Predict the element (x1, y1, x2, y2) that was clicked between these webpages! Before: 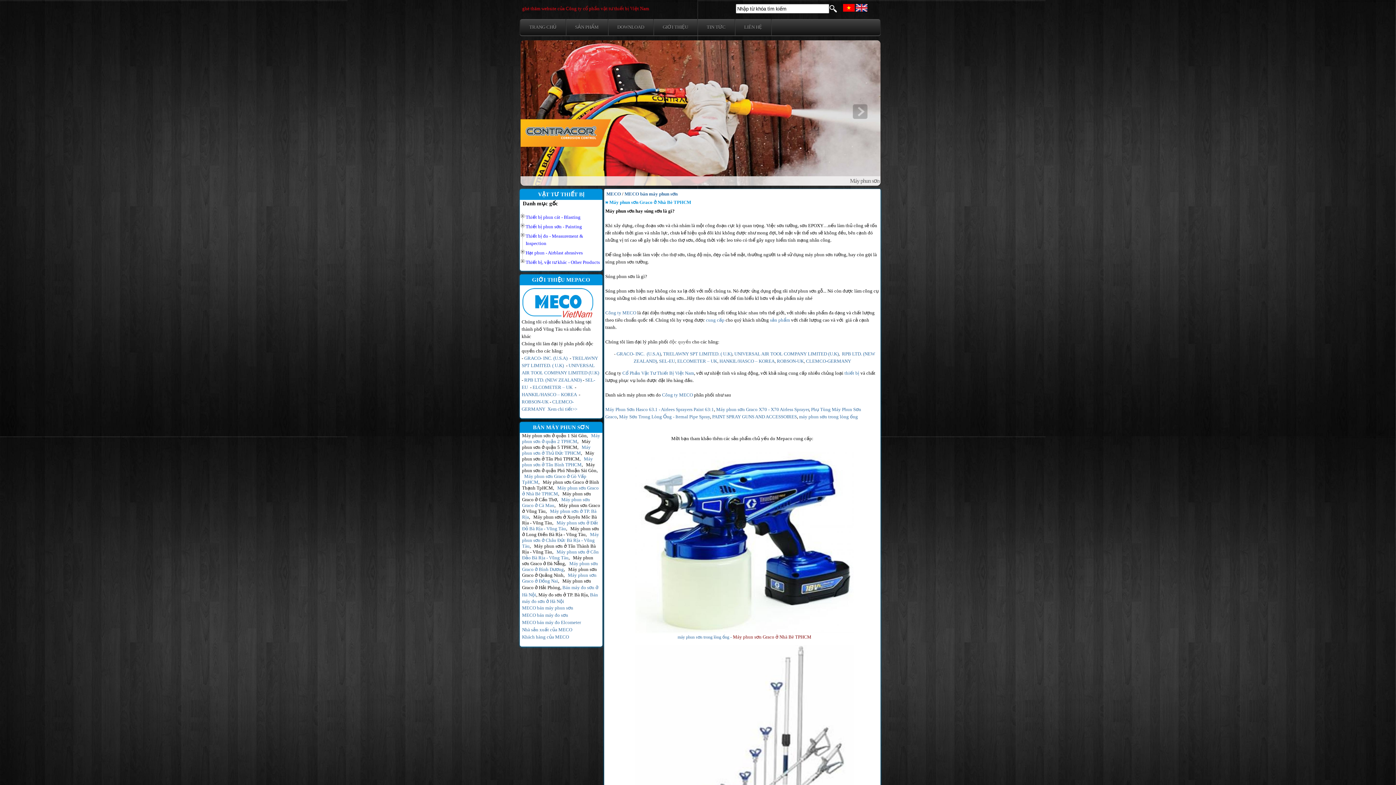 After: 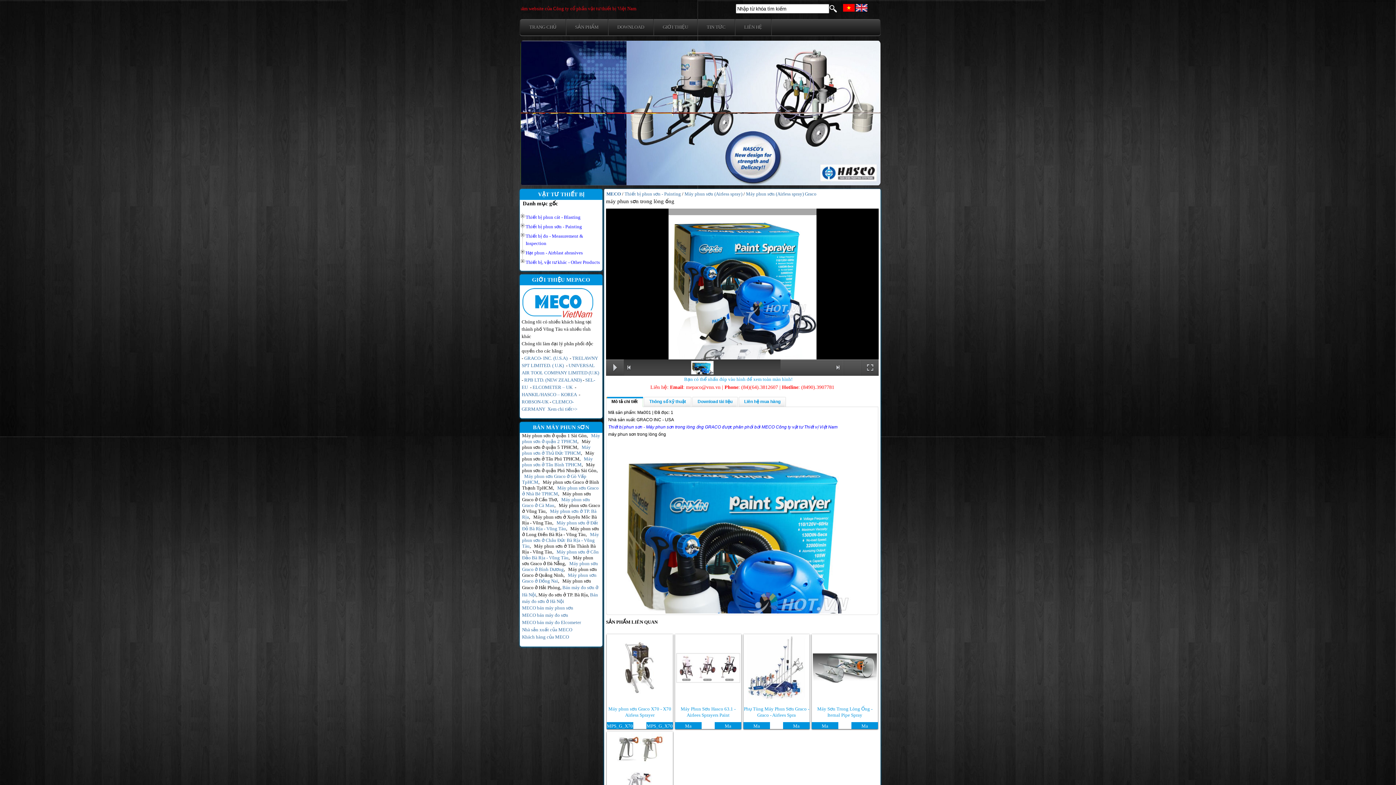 Action: bbox: (799, 414, 858, 419) label: máy phun sơn trong lòng ống